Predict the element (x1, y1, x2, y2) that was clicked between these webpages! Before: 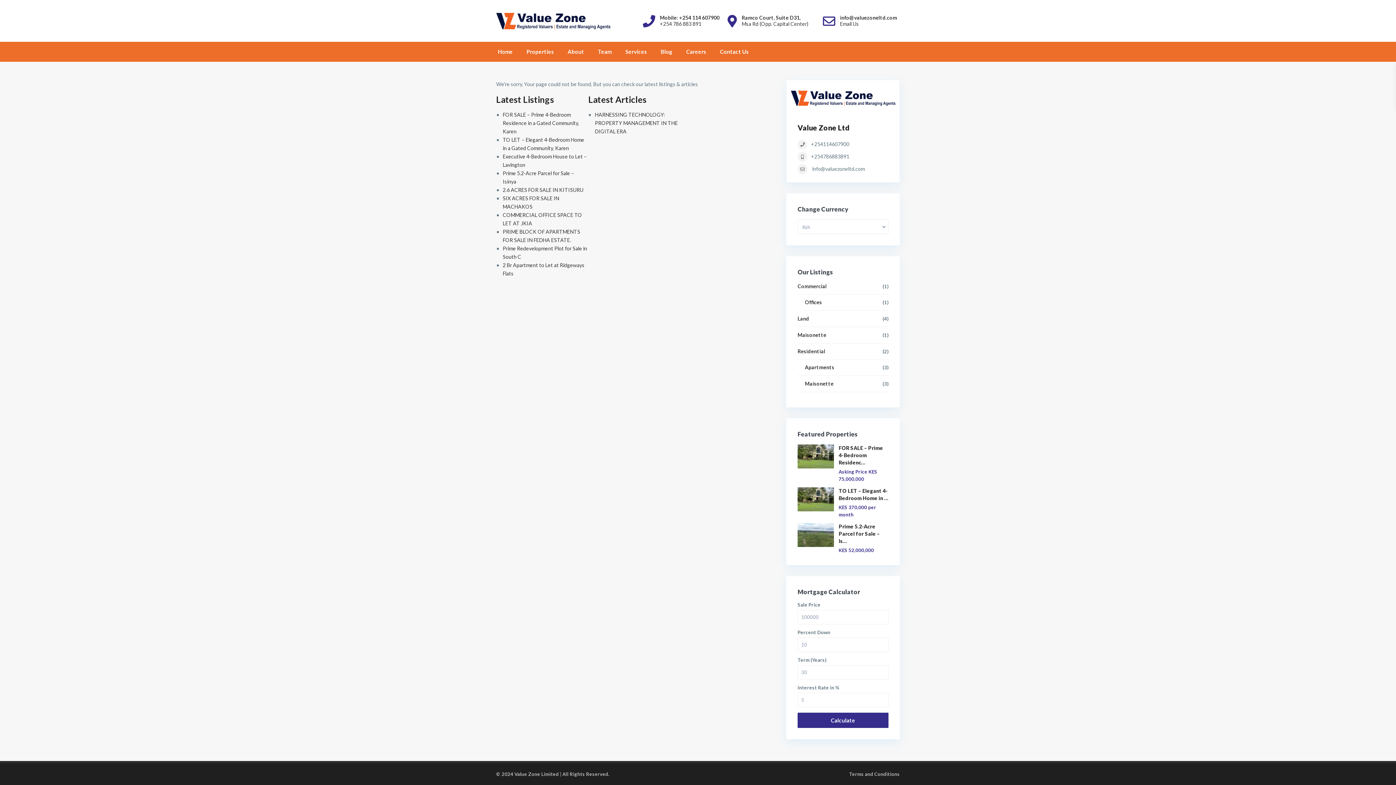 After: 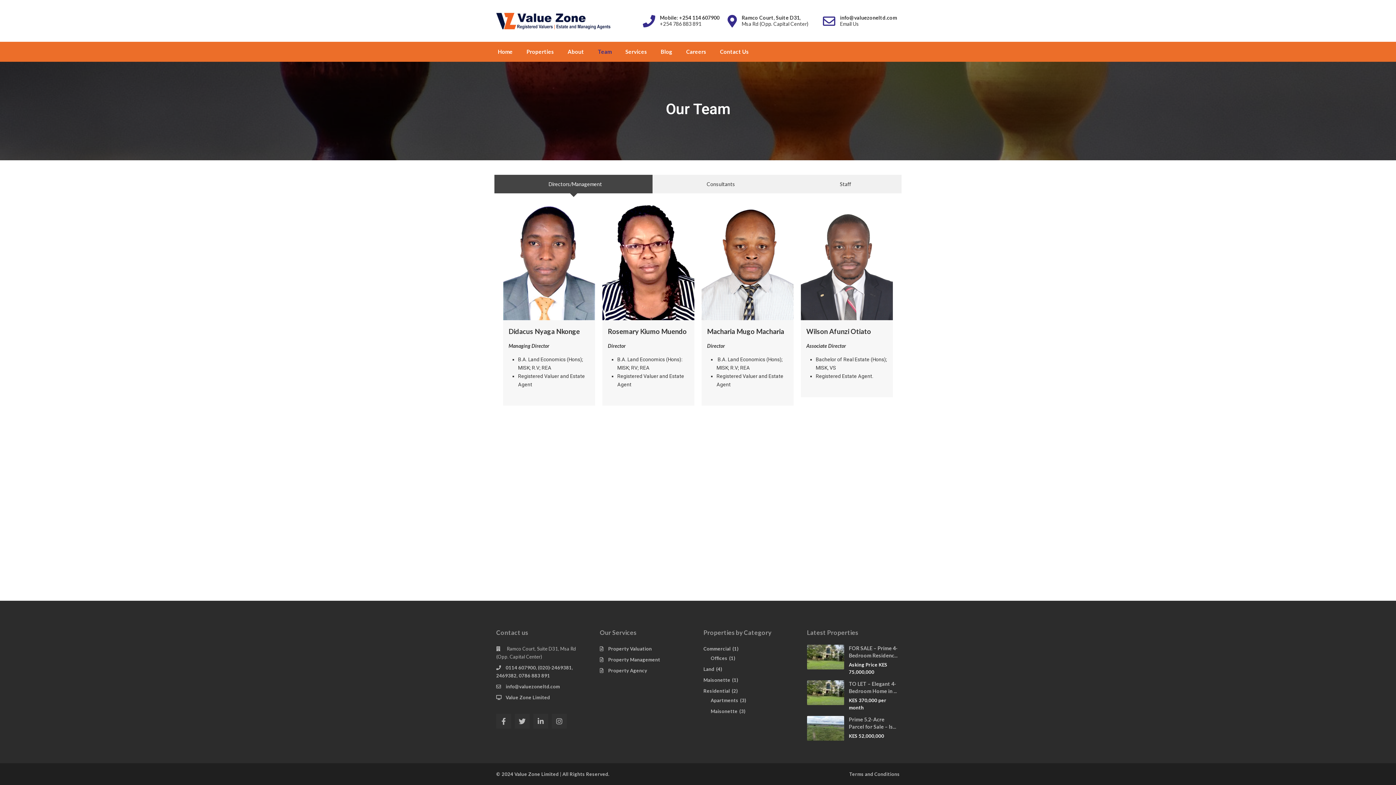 Action: label: Team bbox: (592, 41, 617, 61)